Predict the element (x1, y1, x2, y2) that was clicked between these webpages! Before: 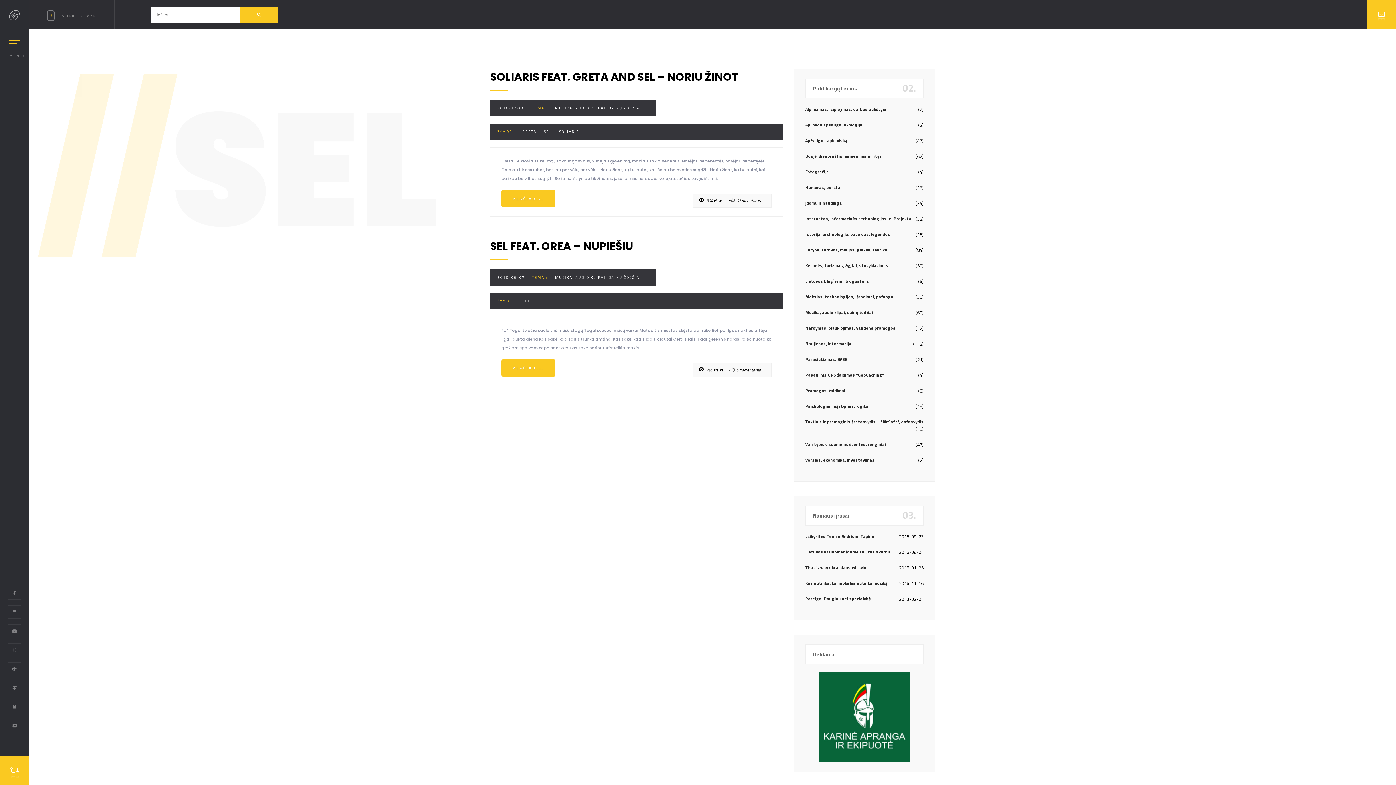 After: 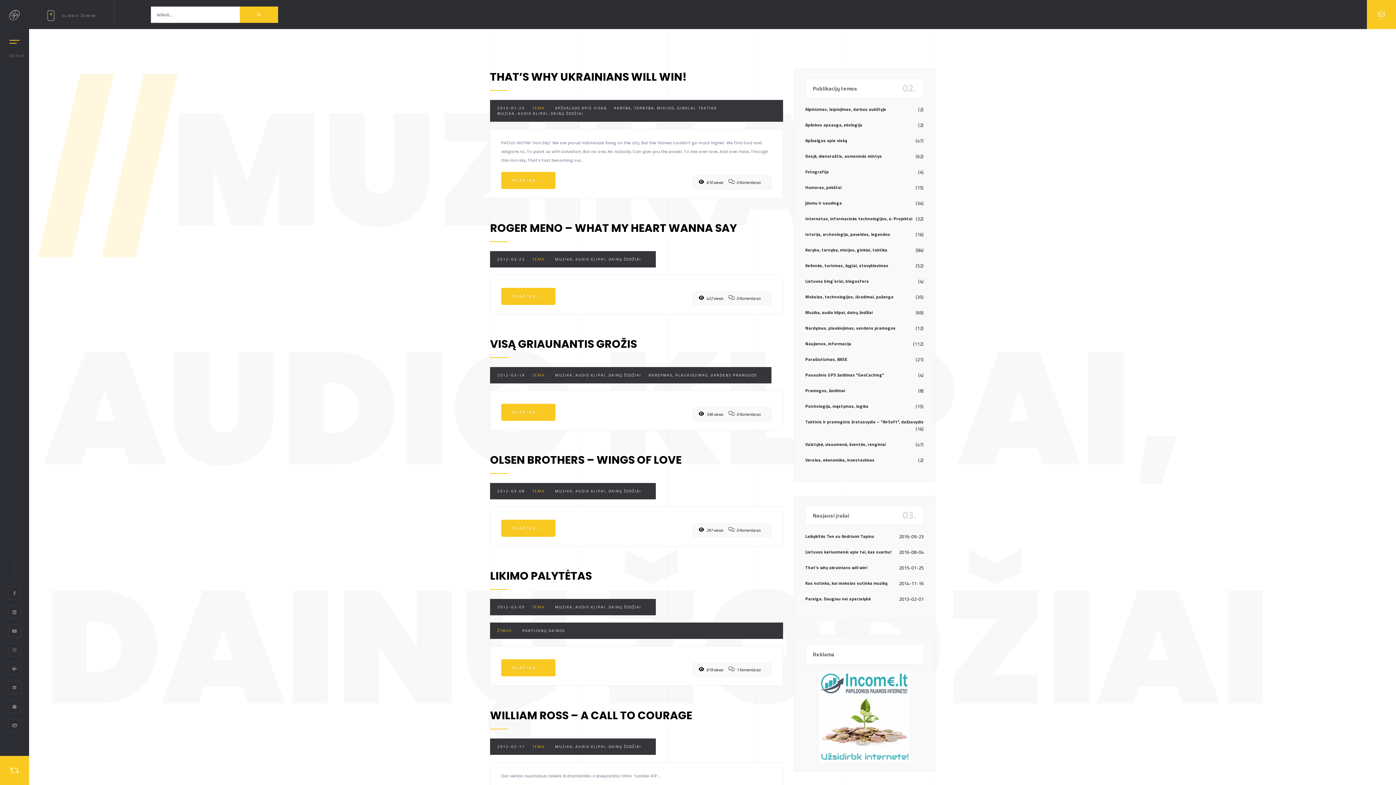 Action: label: MUZIKA, AUDIO KLIPAI, DAINŲ ŽODŽIAI bbox: (555, 105, 641, 110)